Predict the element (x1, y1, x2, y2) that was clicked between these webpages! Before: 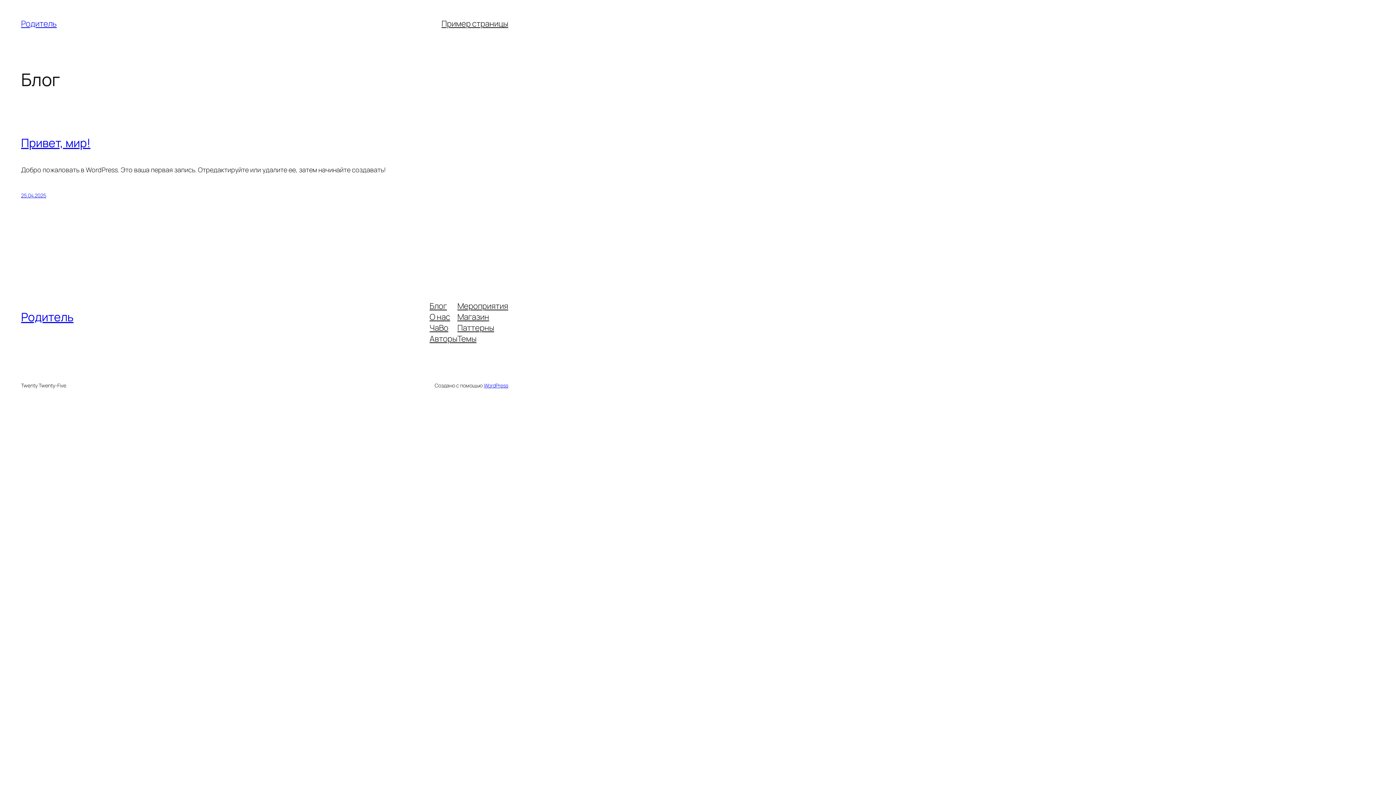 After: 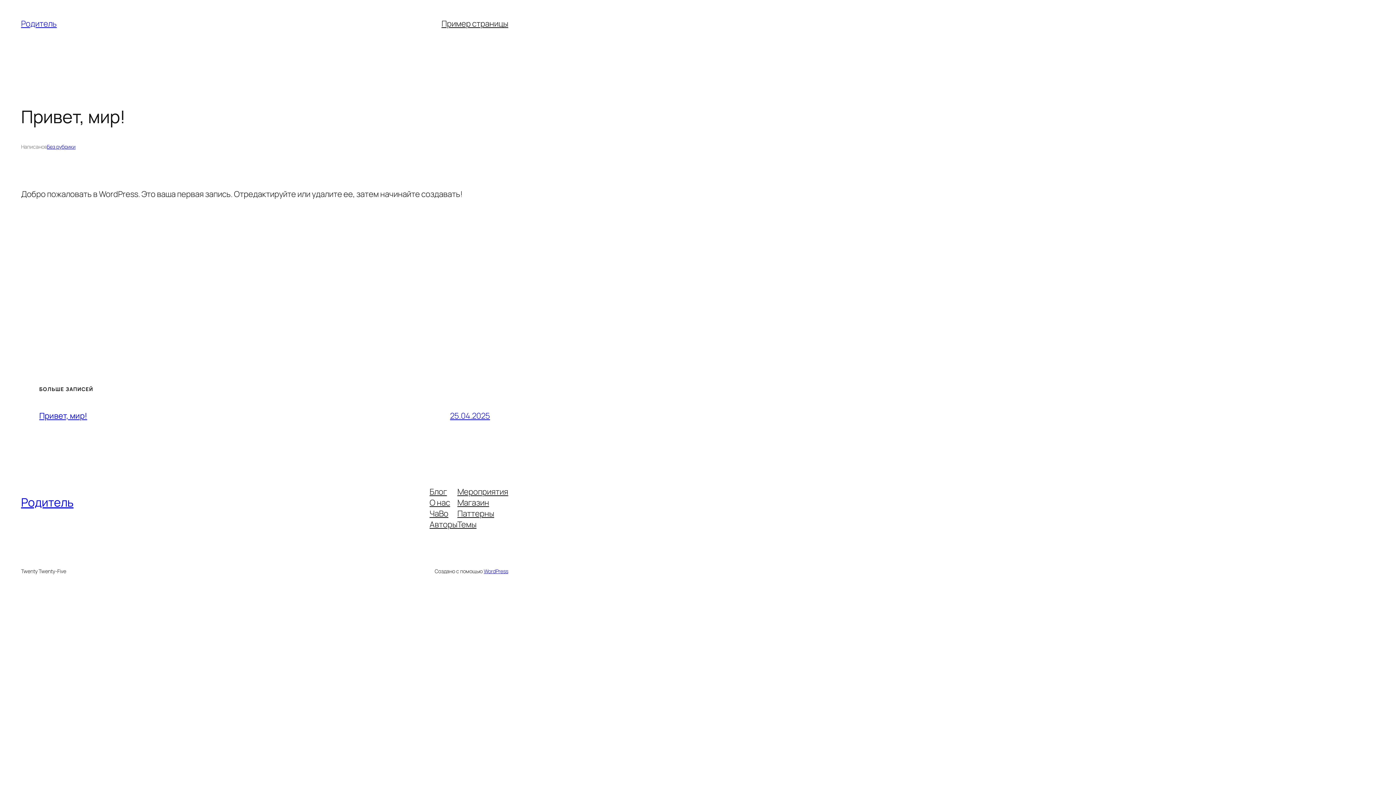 Action: bbox: (21, 134, 90, 150) label: Привет, мир!